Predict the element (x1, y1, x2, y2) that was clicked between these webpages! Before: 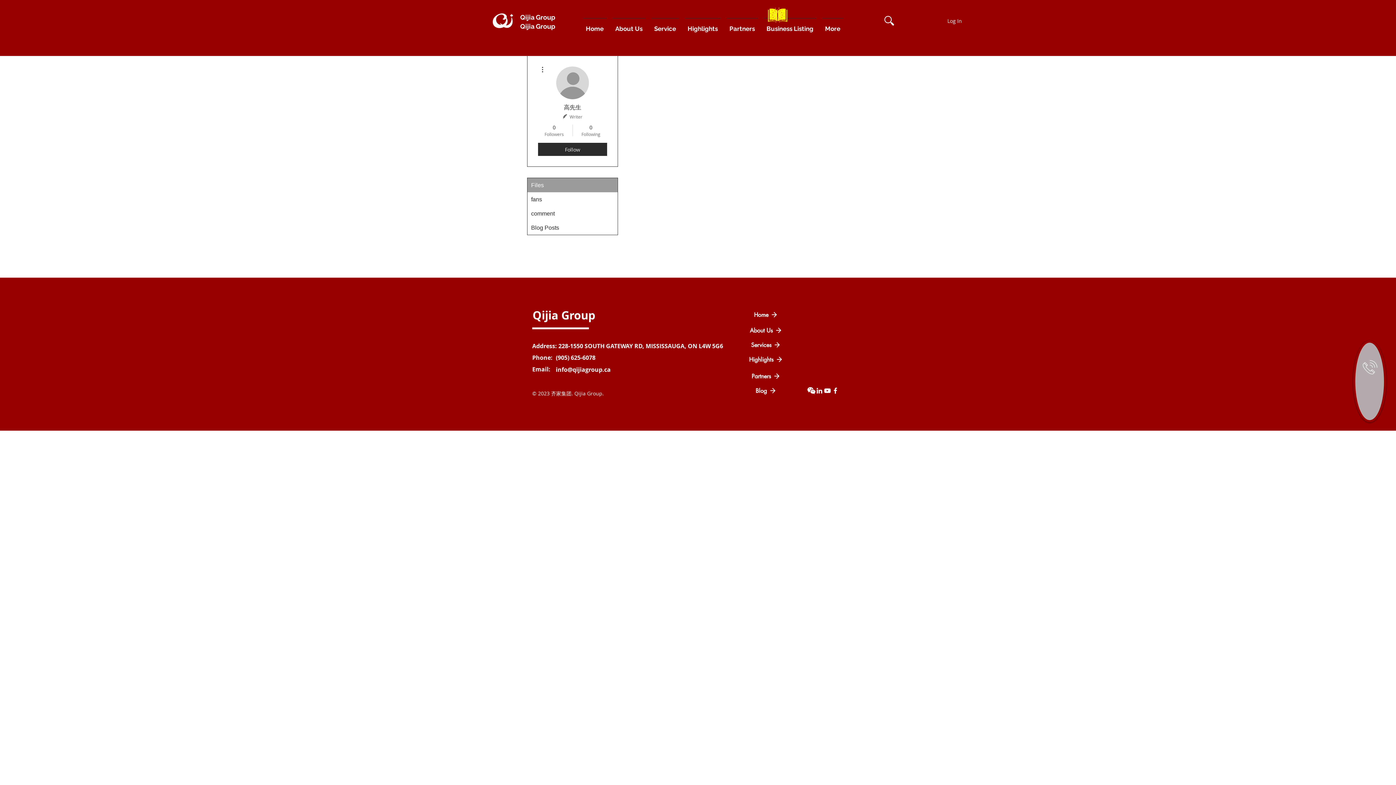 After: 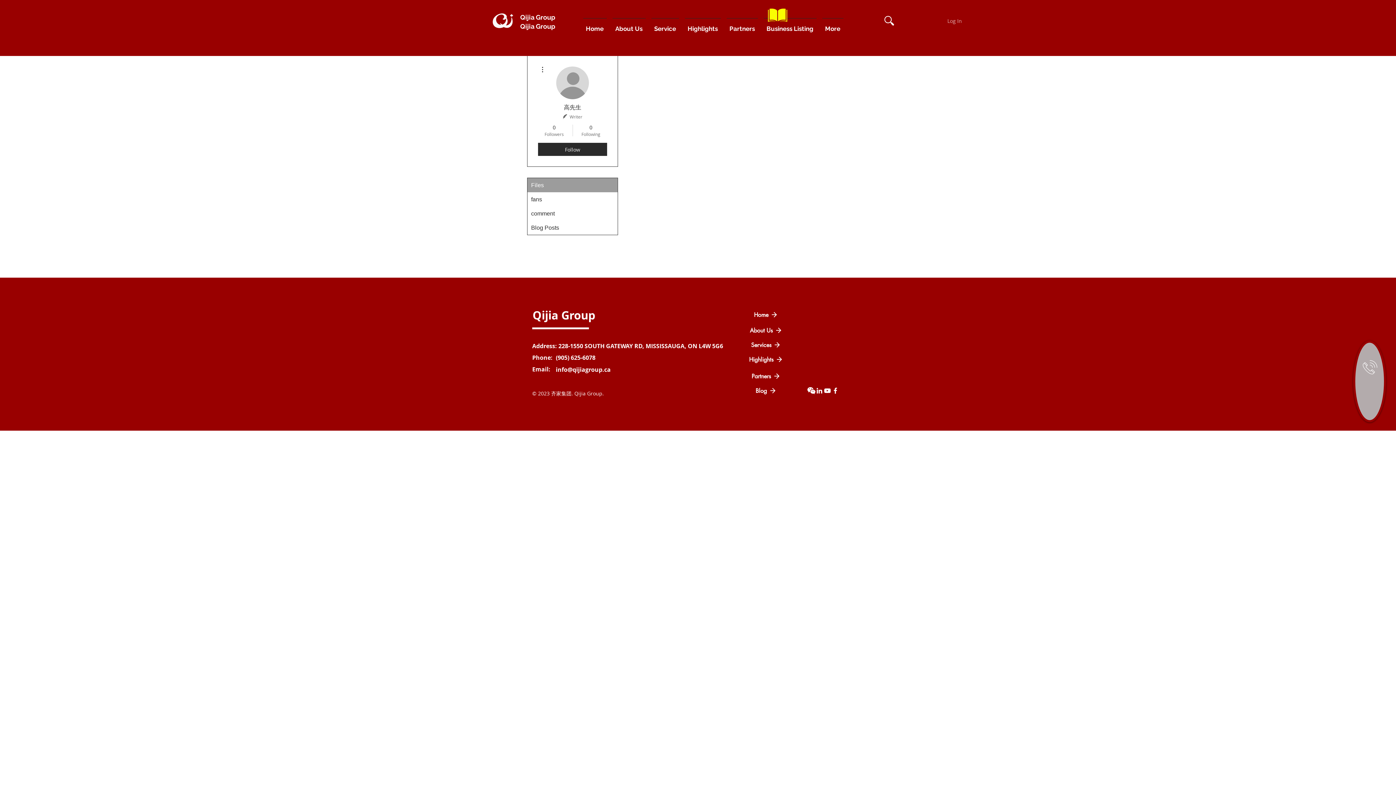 Action: bbox: (942, 15, 967, 26) label: Log In